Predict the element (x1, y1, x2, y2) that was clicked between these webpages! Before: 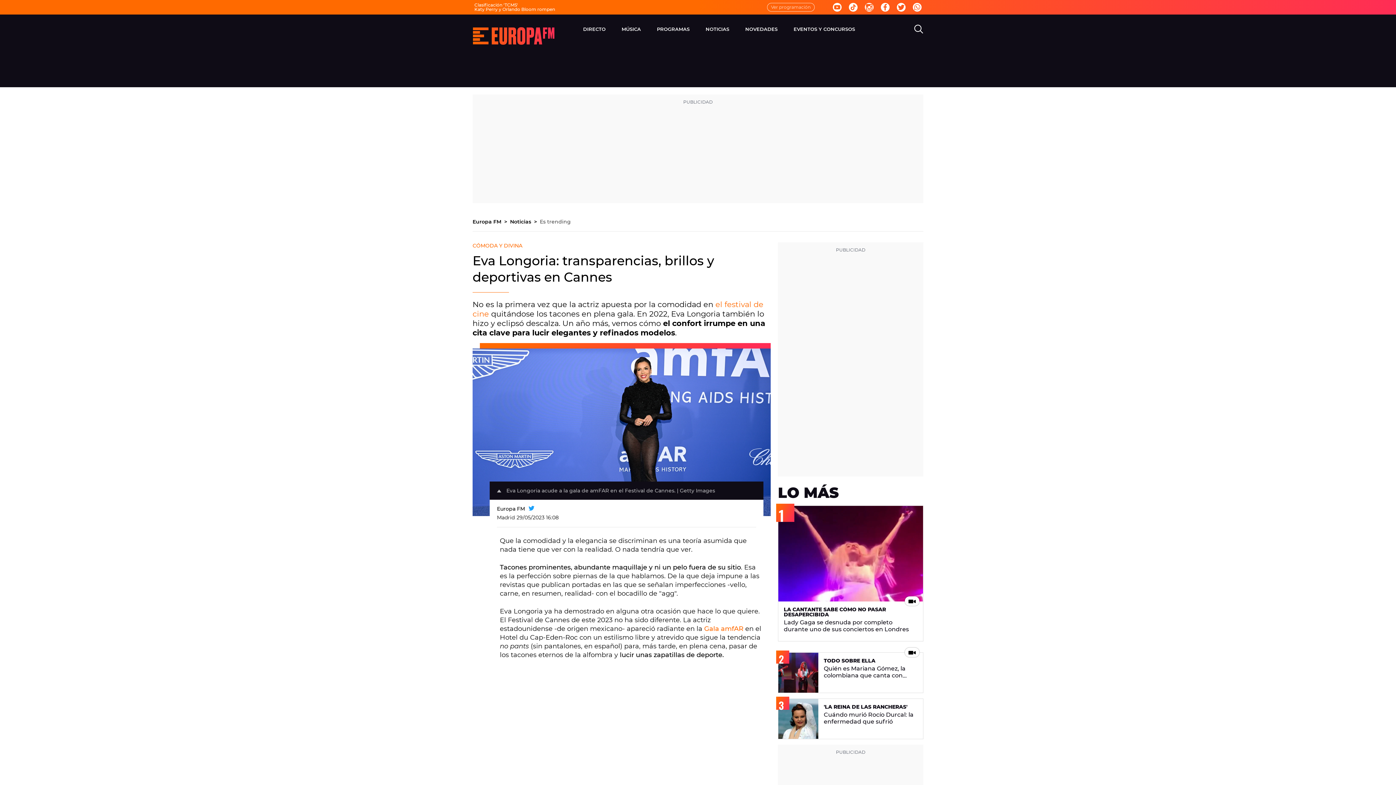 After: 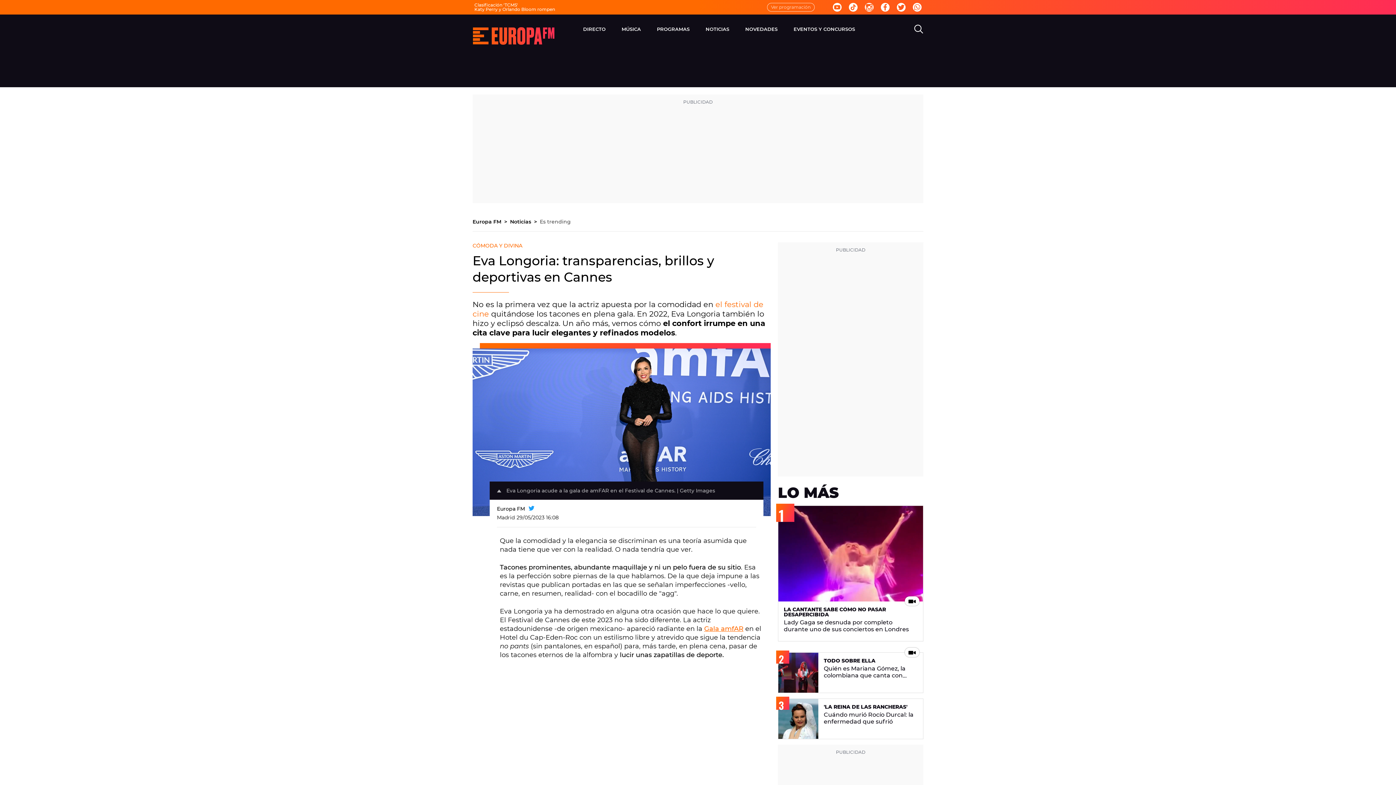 Action: label: Gala amfAR bbox: (704, 625, 743, 633)